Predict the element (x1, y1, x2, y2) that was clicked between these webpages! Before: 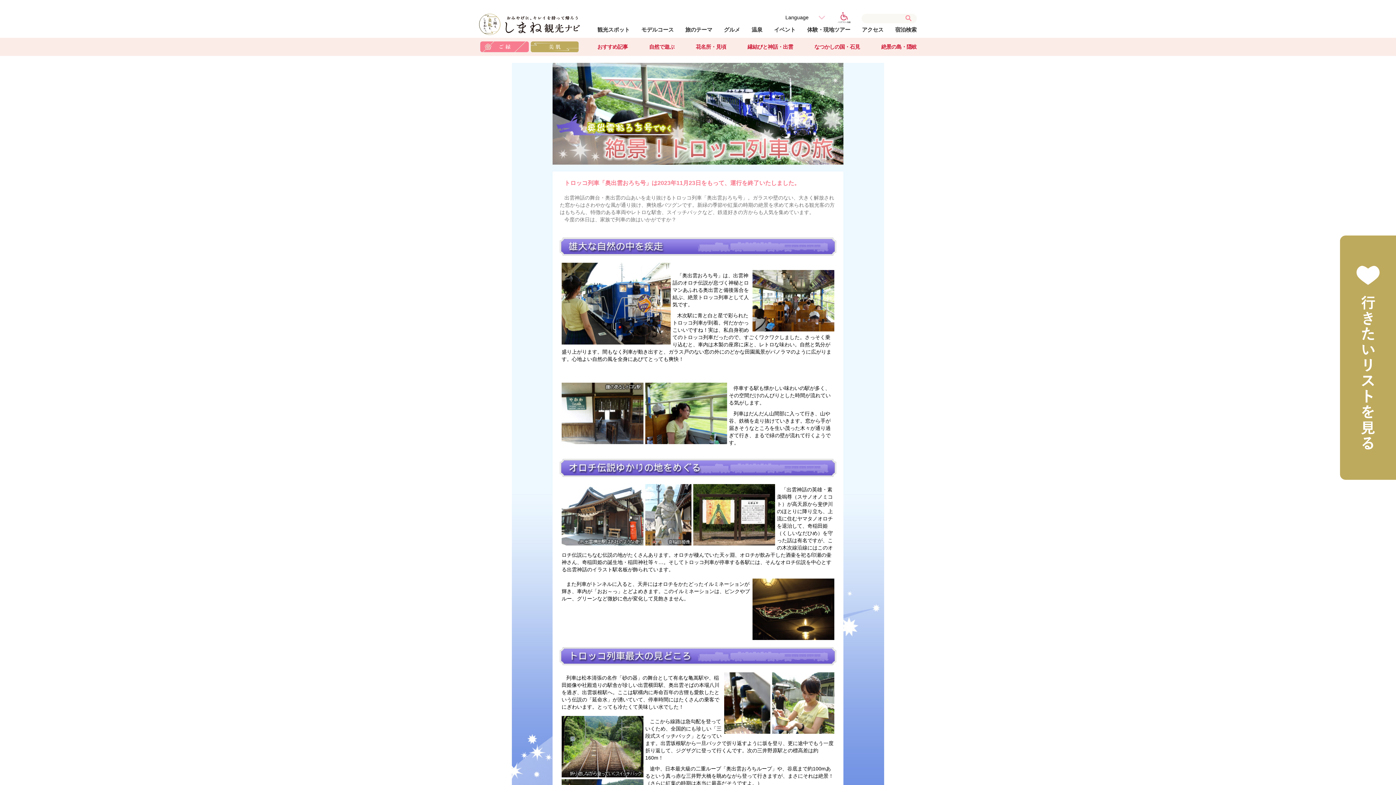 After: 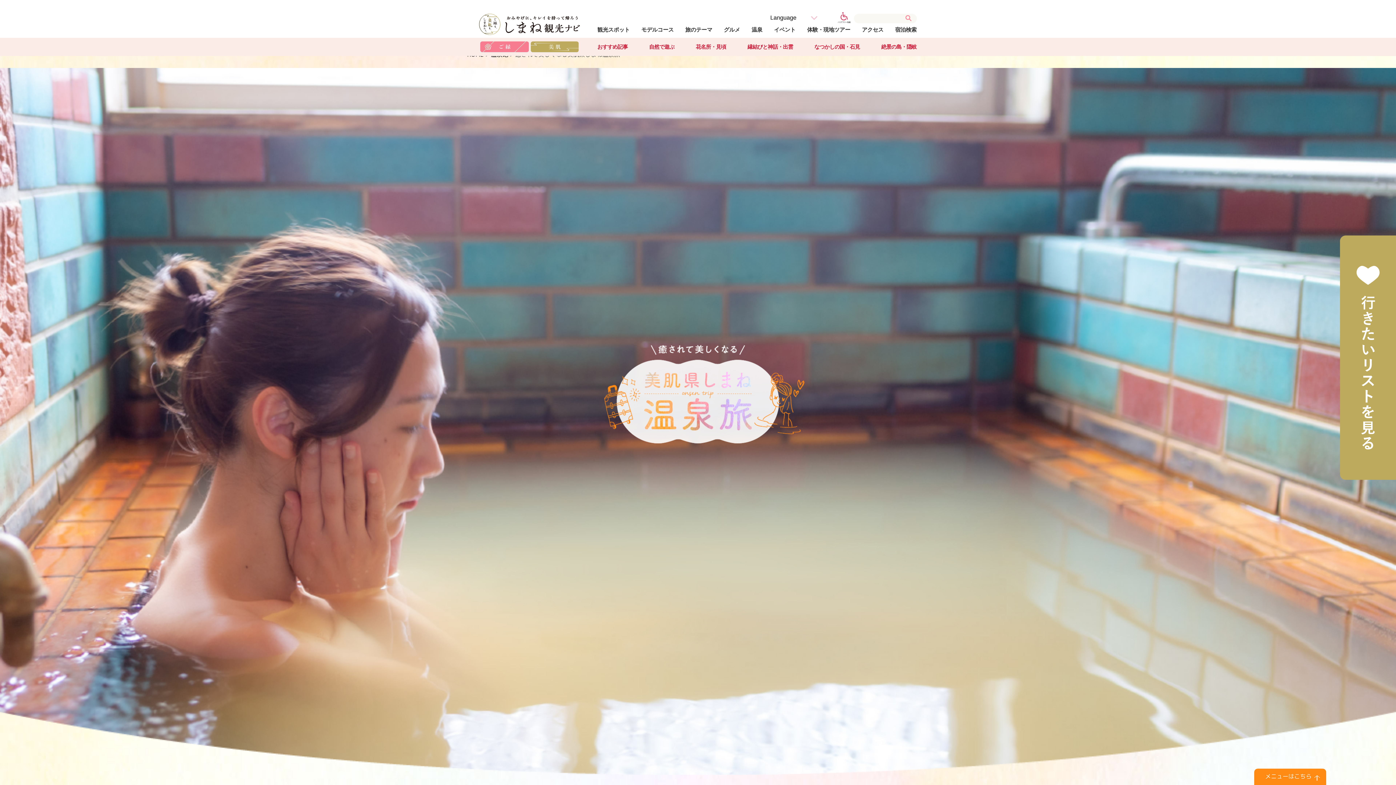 Action: bbox: (751, 26, 762, 32) label: 温泉